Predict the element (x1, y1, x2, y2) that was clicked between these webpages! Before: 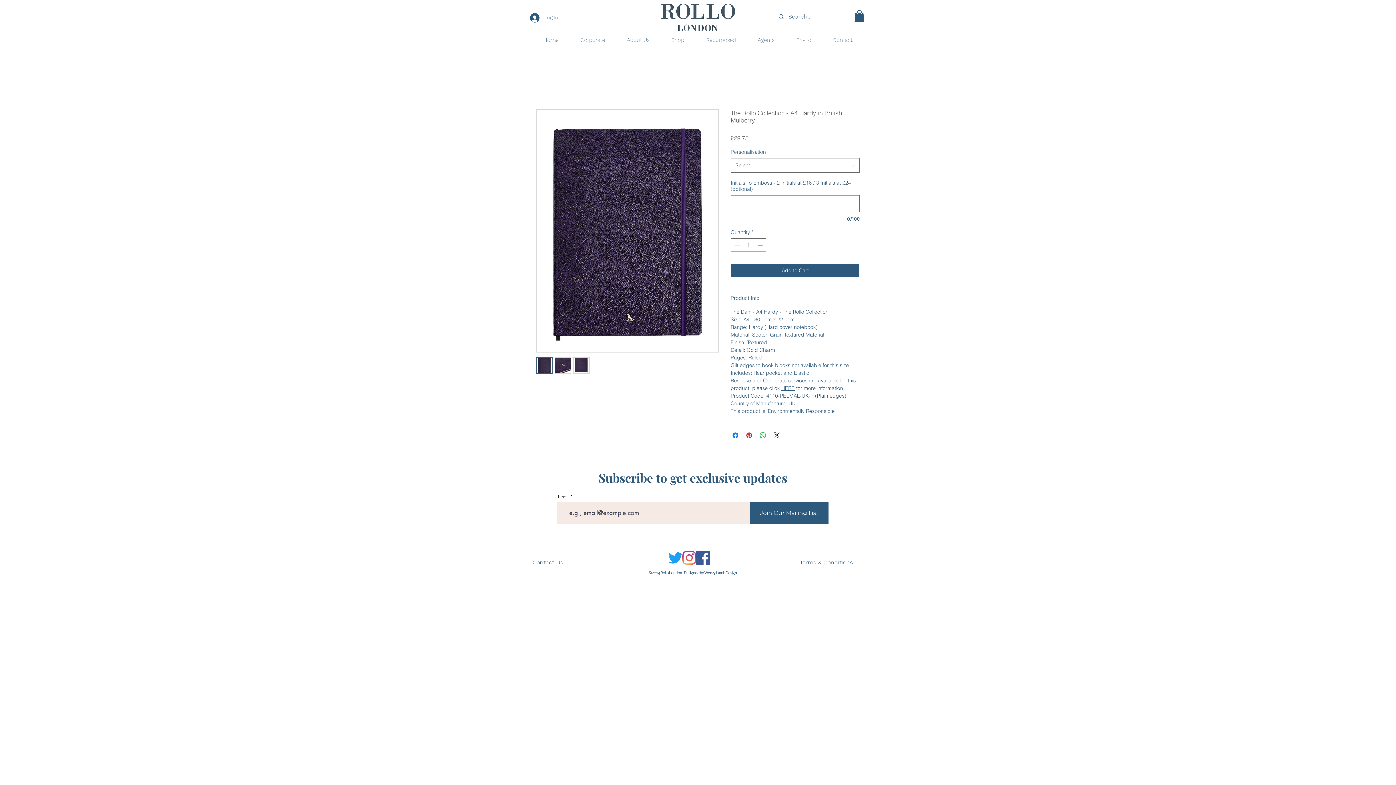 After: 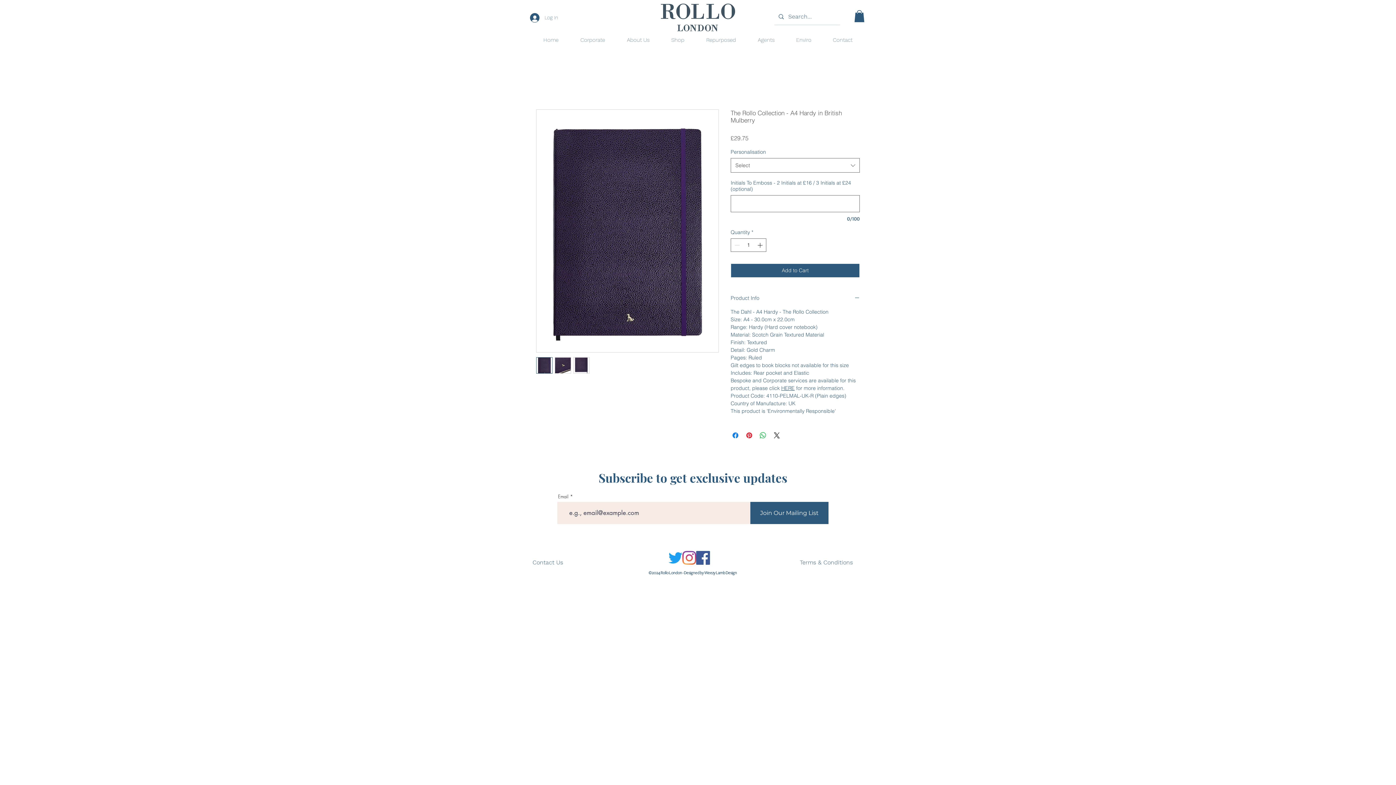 Action: label: HERE bbox: (781, 385, 794, 391)